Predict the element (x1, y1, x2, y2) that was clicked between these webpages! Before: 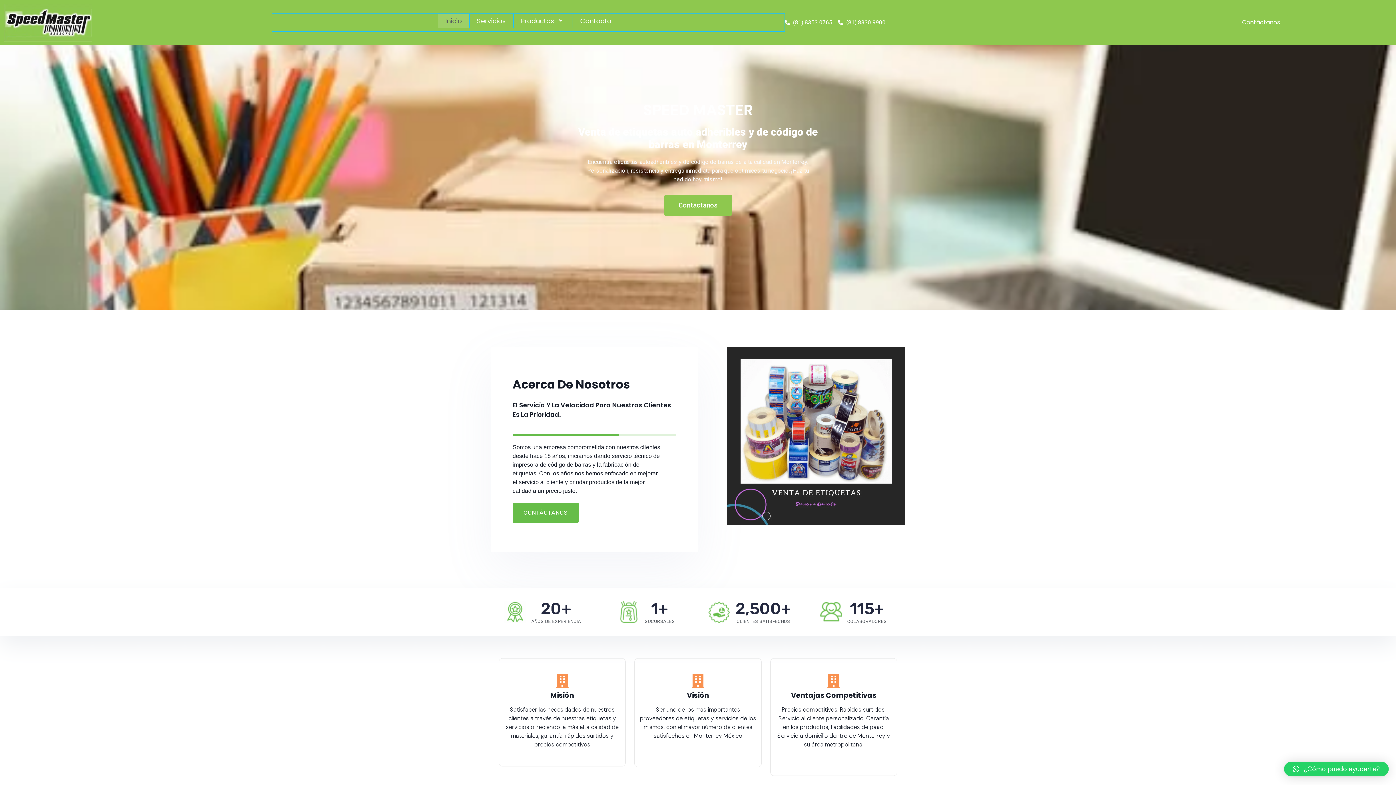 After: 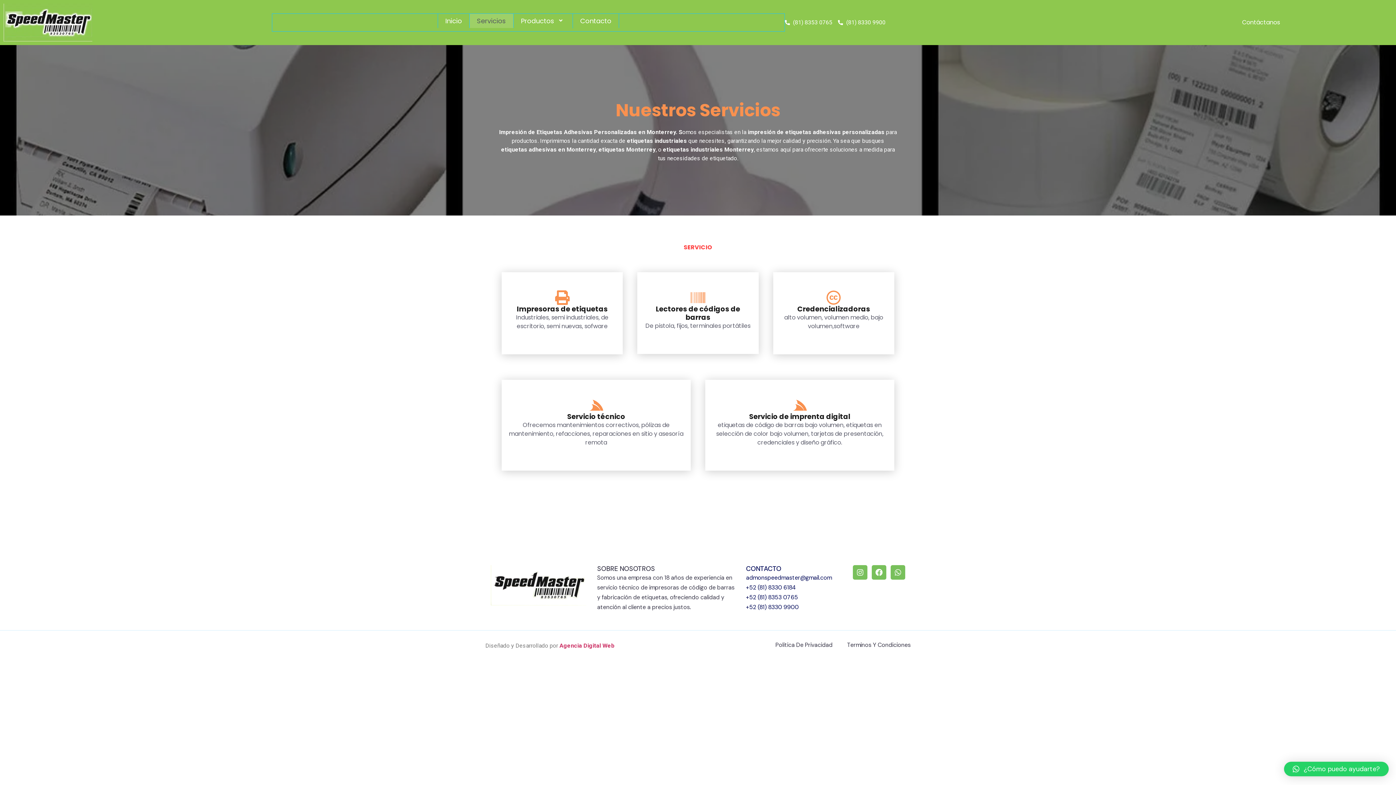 Action: label: Servicios bbox: (469, 13, 513, 27)